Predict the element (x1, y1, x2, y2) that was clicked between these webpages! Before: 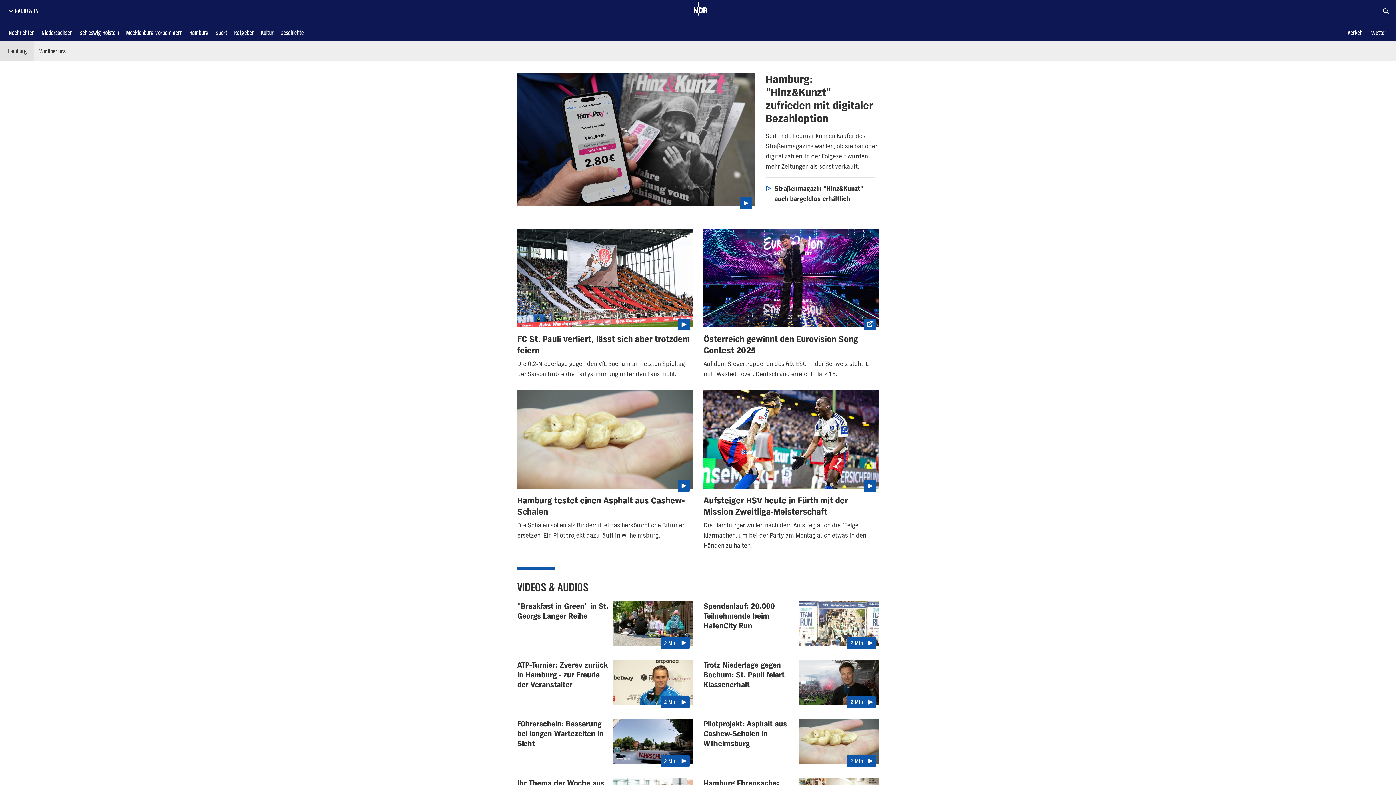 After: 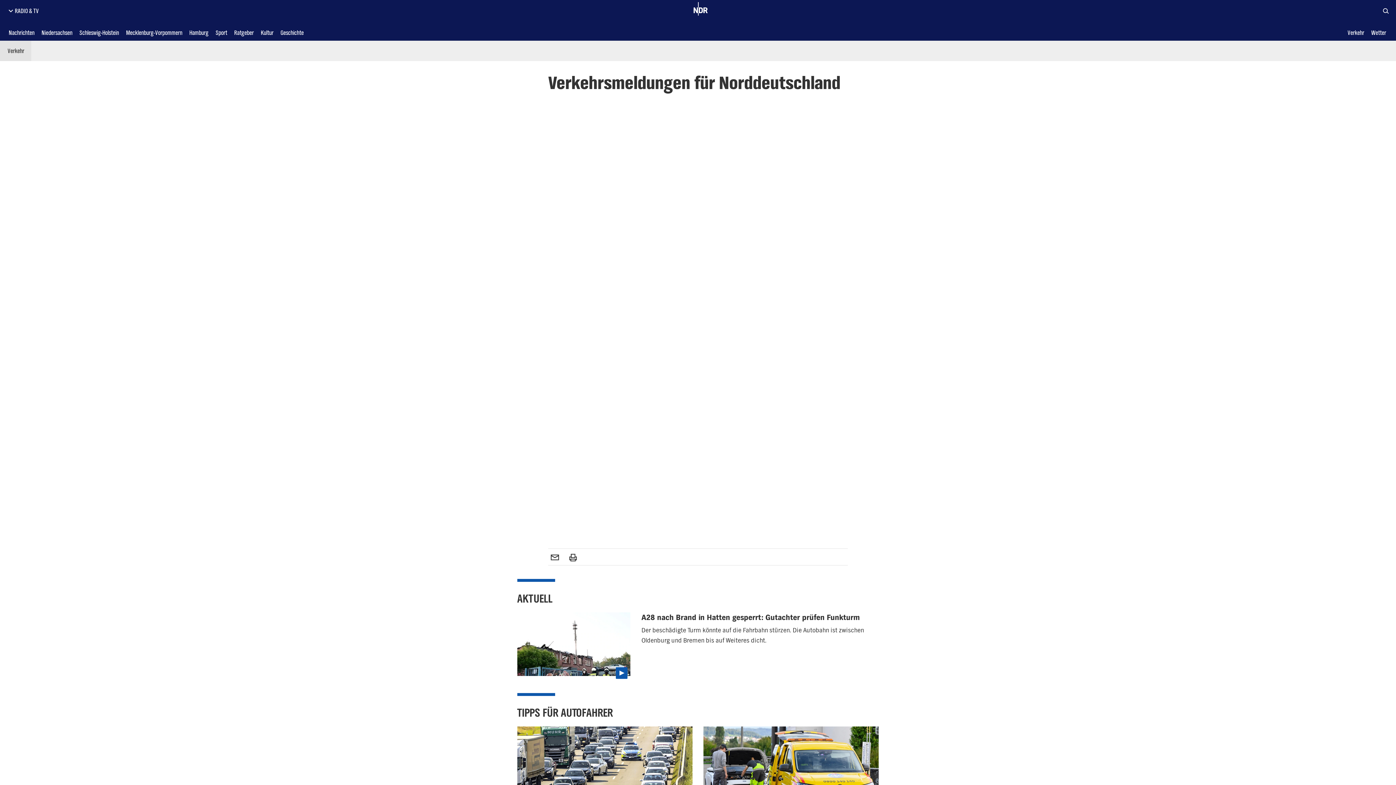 Action: bbox: (1344, 27, 1367, 36) label: Verkehr